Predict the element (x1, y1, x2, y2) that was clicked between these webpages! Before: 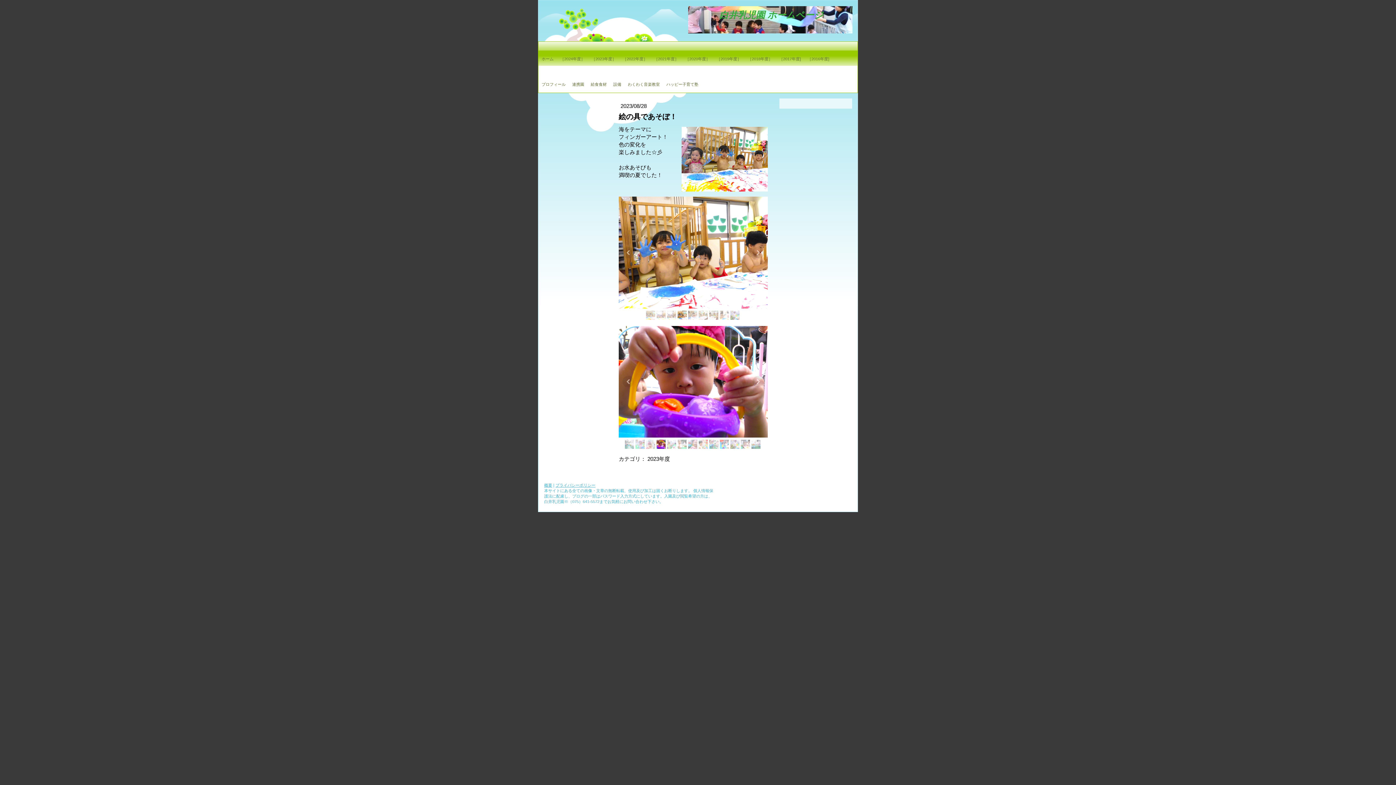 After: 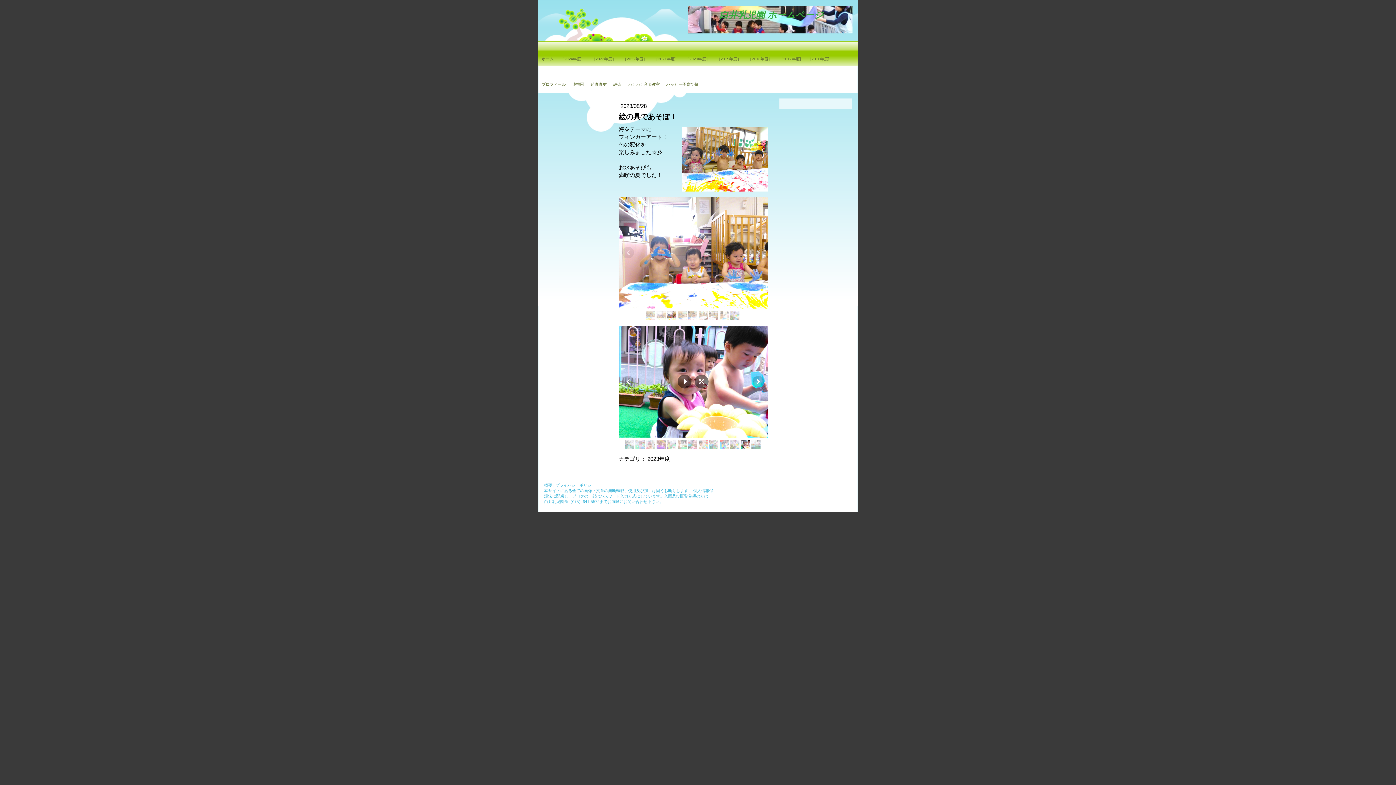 Action: bbox: (740, 440, 750, 449)